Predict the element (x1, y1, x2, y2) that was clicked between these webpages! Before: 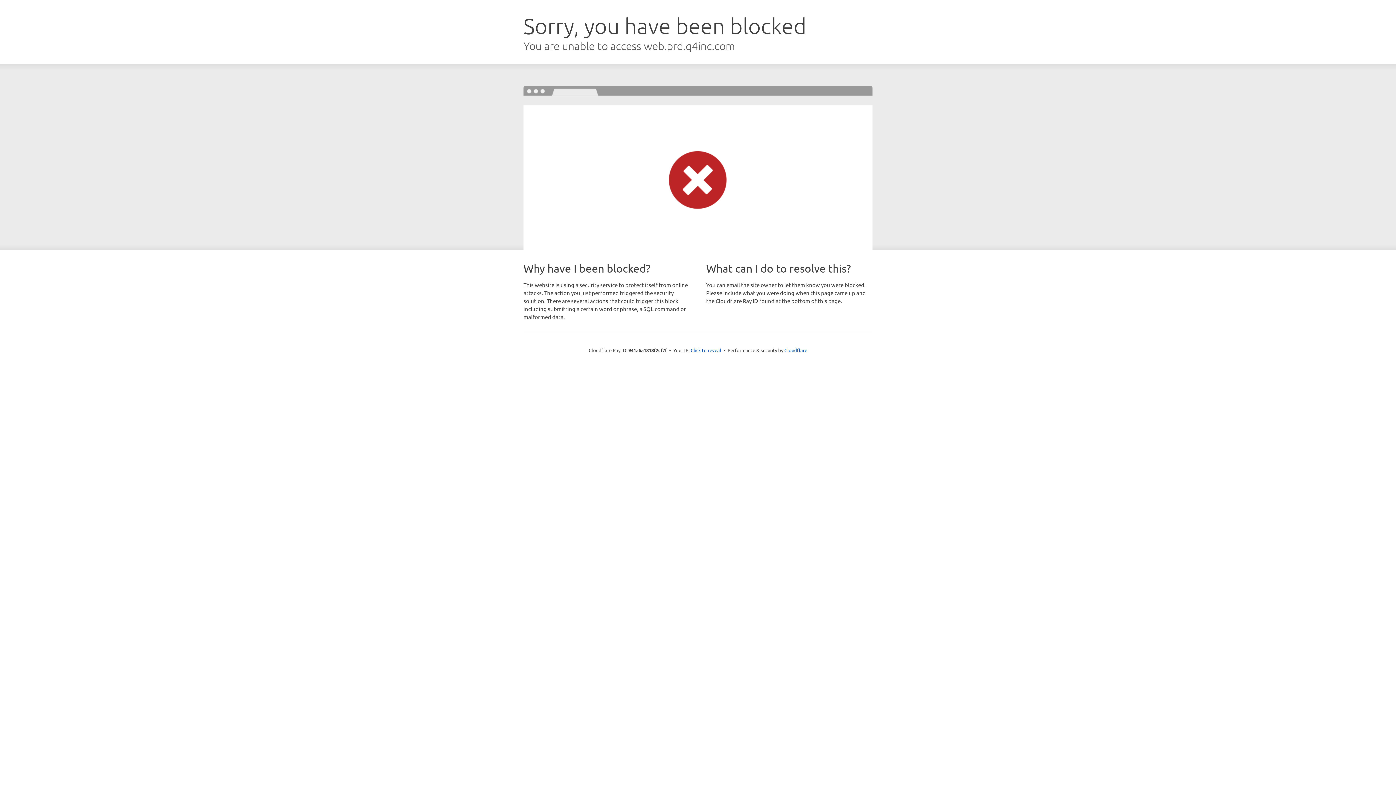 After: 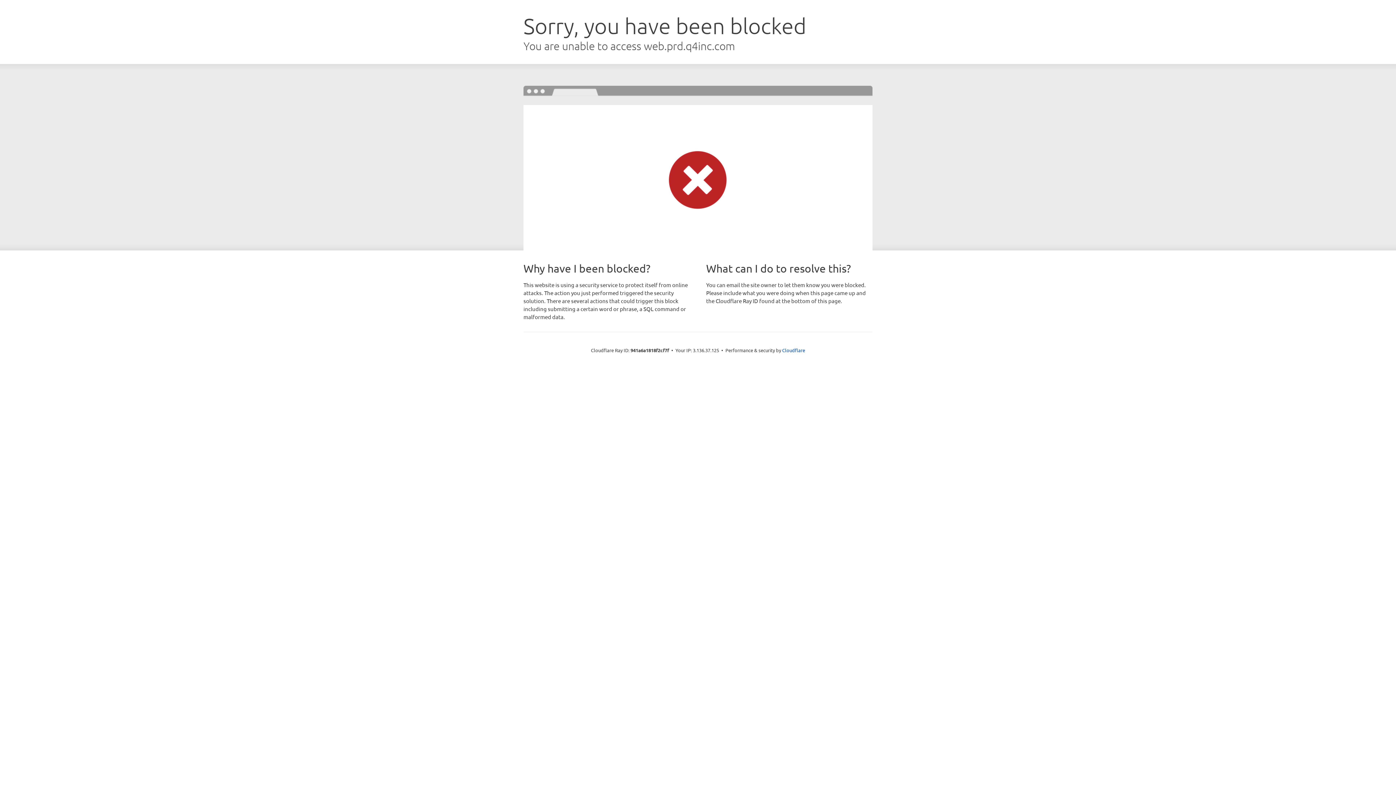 Action: label: Click to reveal bbox: (690, 346, 721, 353)